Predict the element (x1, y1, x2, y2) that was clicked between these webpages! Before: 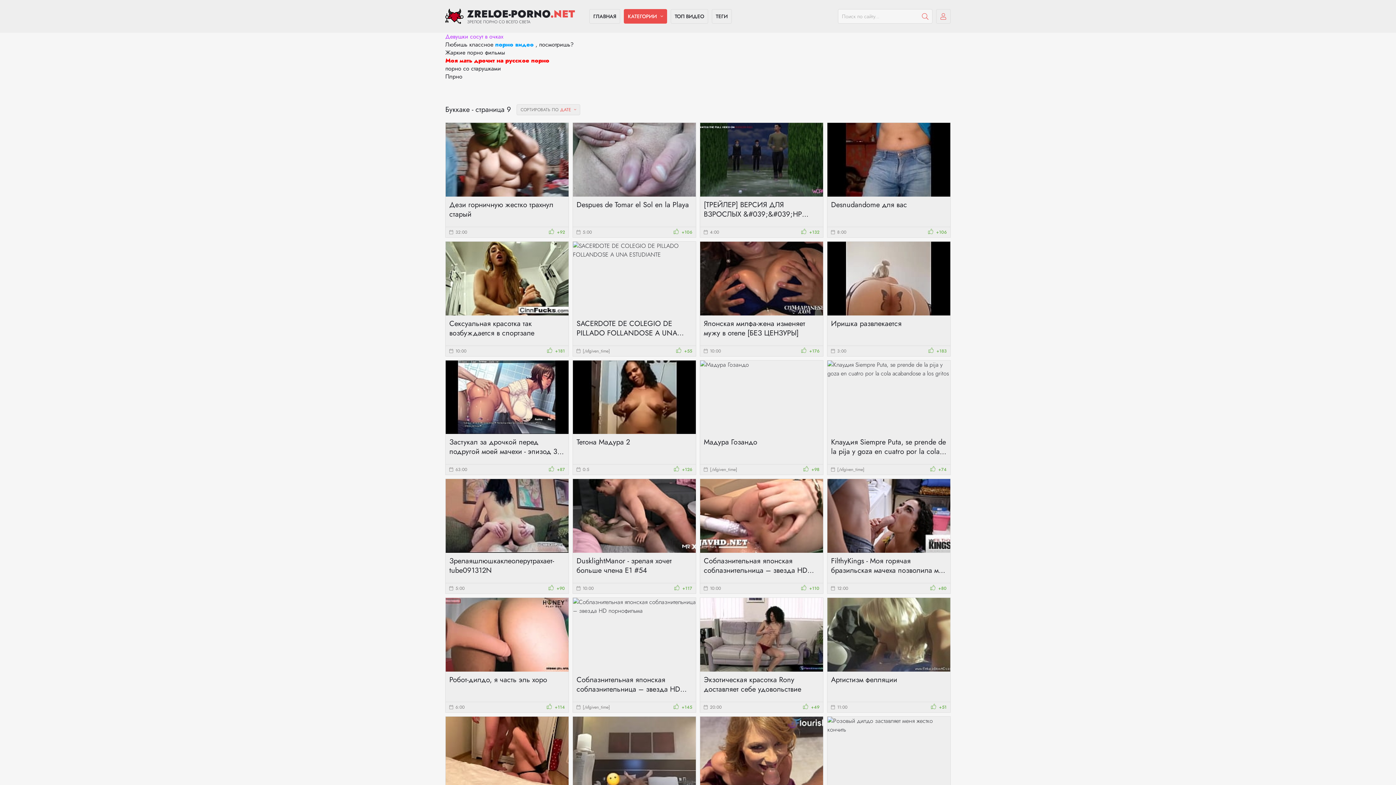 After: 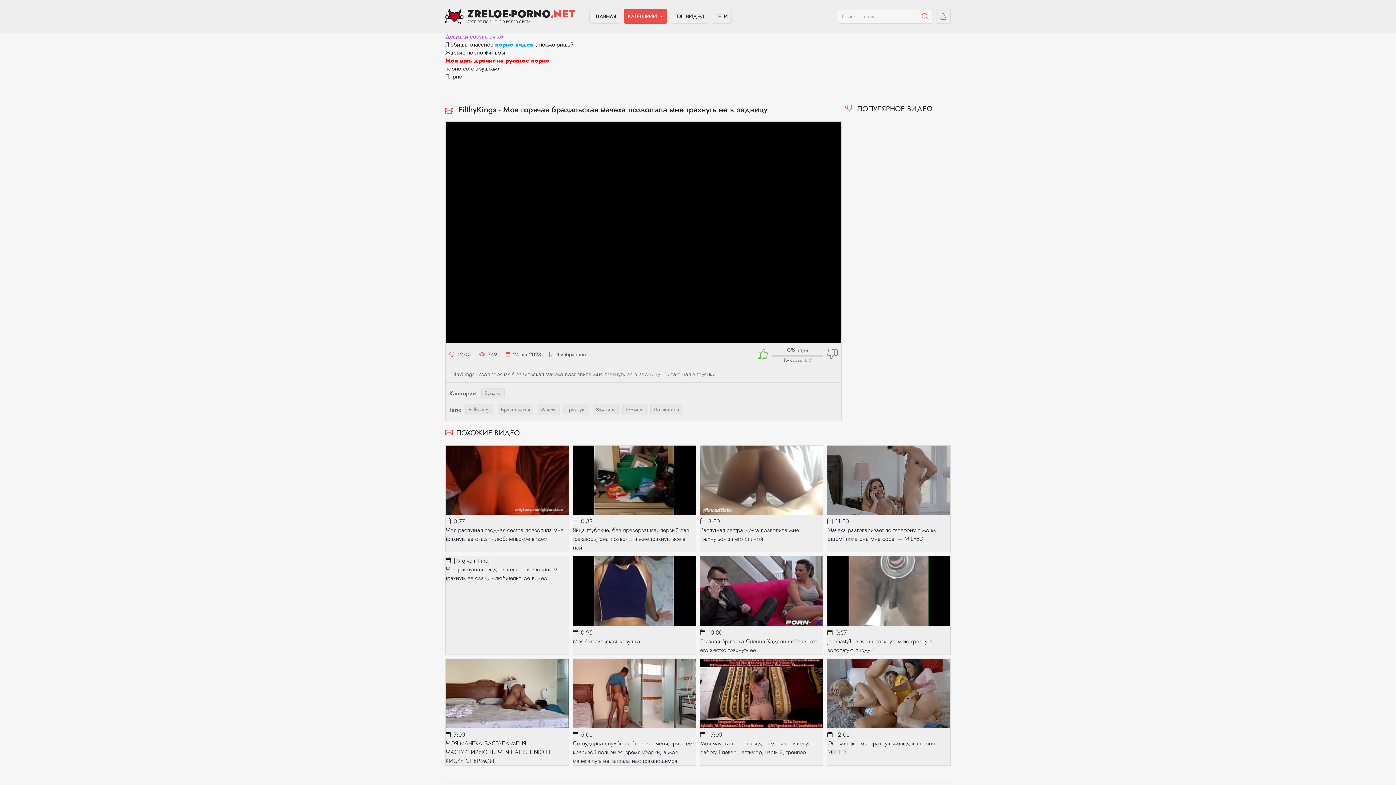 Action: label: FilthyKings - Моя горячая бразильская мачеха позволила мне трахнуть ее в задницу
12:00
 +80 bbox: (827, 479, 950, 594)